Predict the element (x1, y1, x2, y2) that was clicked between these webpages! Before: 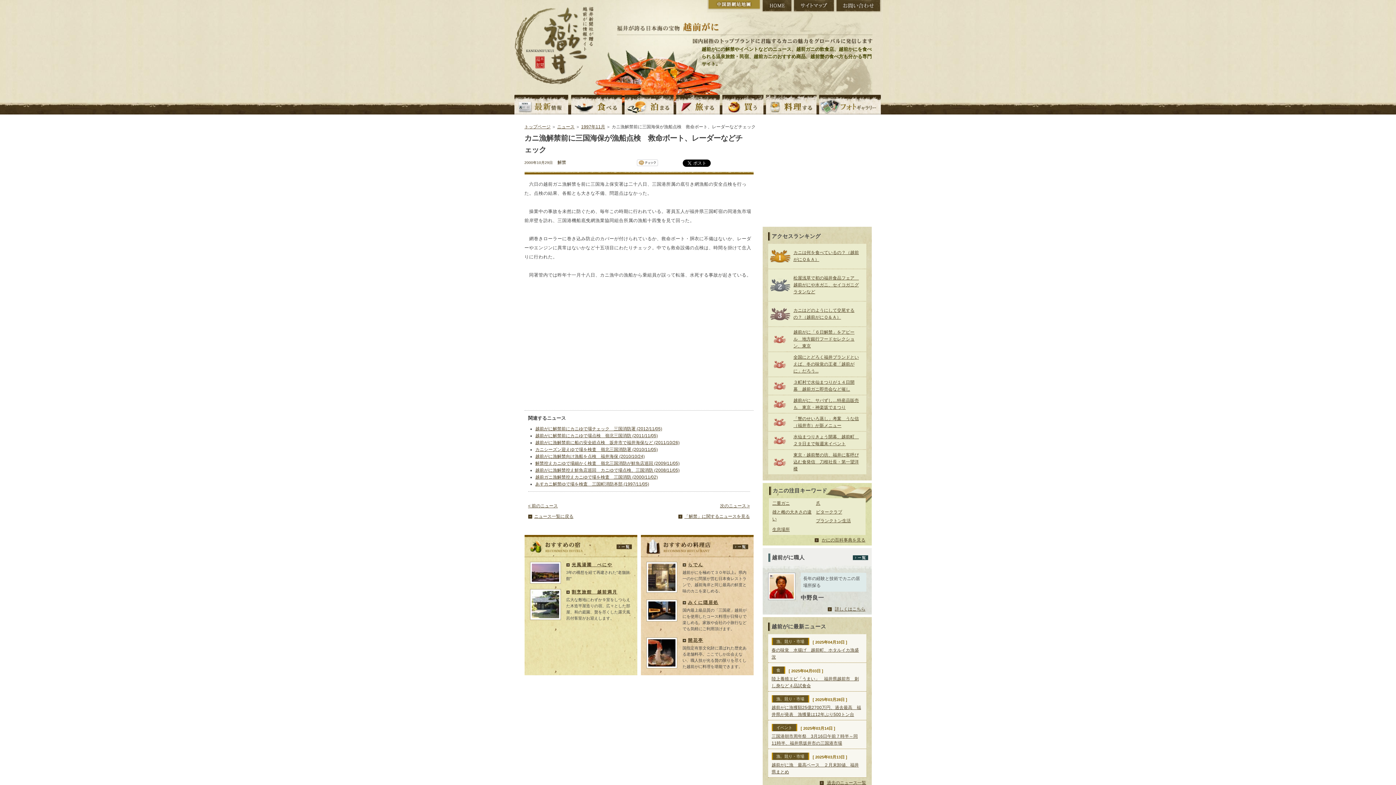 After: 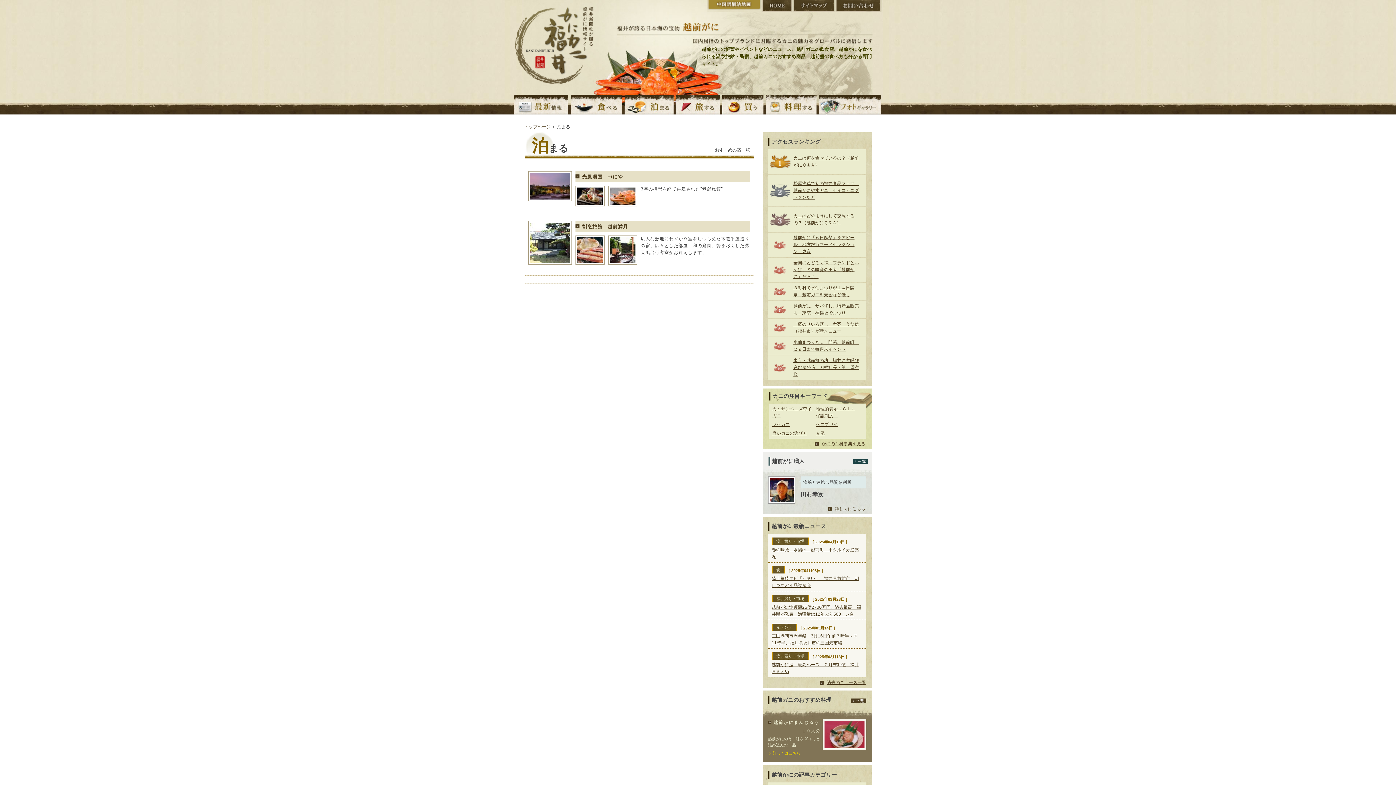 Action: label: 越前がにの宿に泊まる bbox: (624, 92, 676, 114)